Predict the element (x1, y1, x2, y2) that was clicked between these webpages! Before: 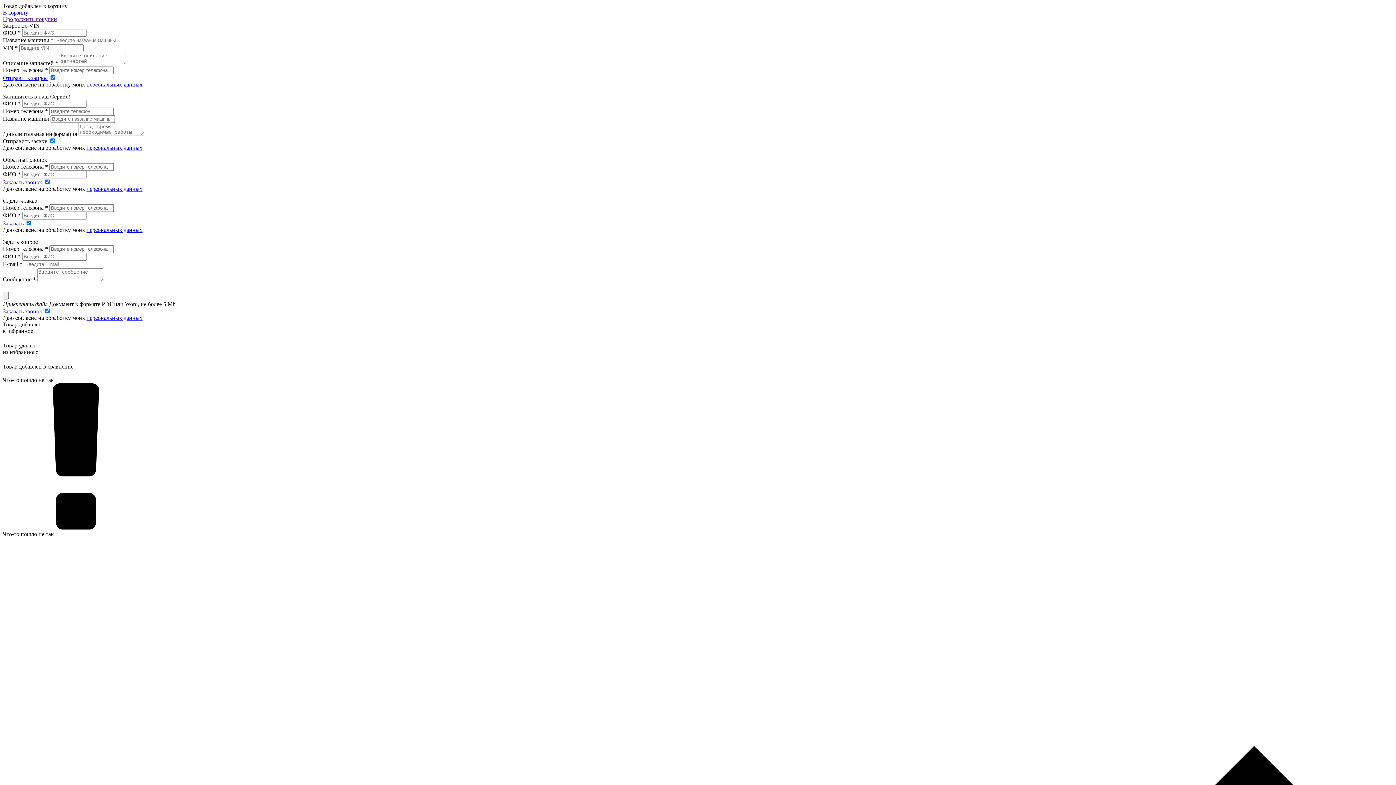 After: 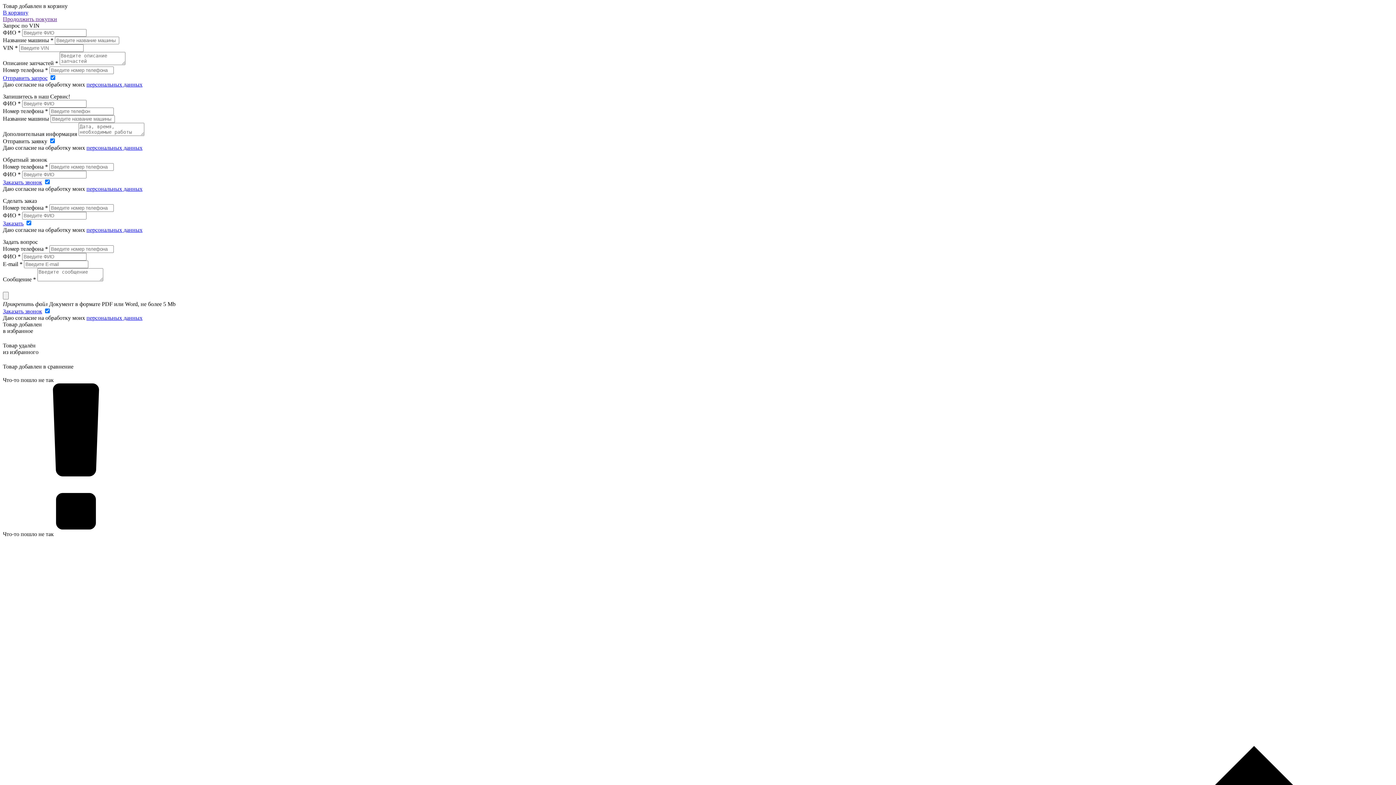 Action: label: Продолжить покупки bbox: (2, 16, 57, 22)